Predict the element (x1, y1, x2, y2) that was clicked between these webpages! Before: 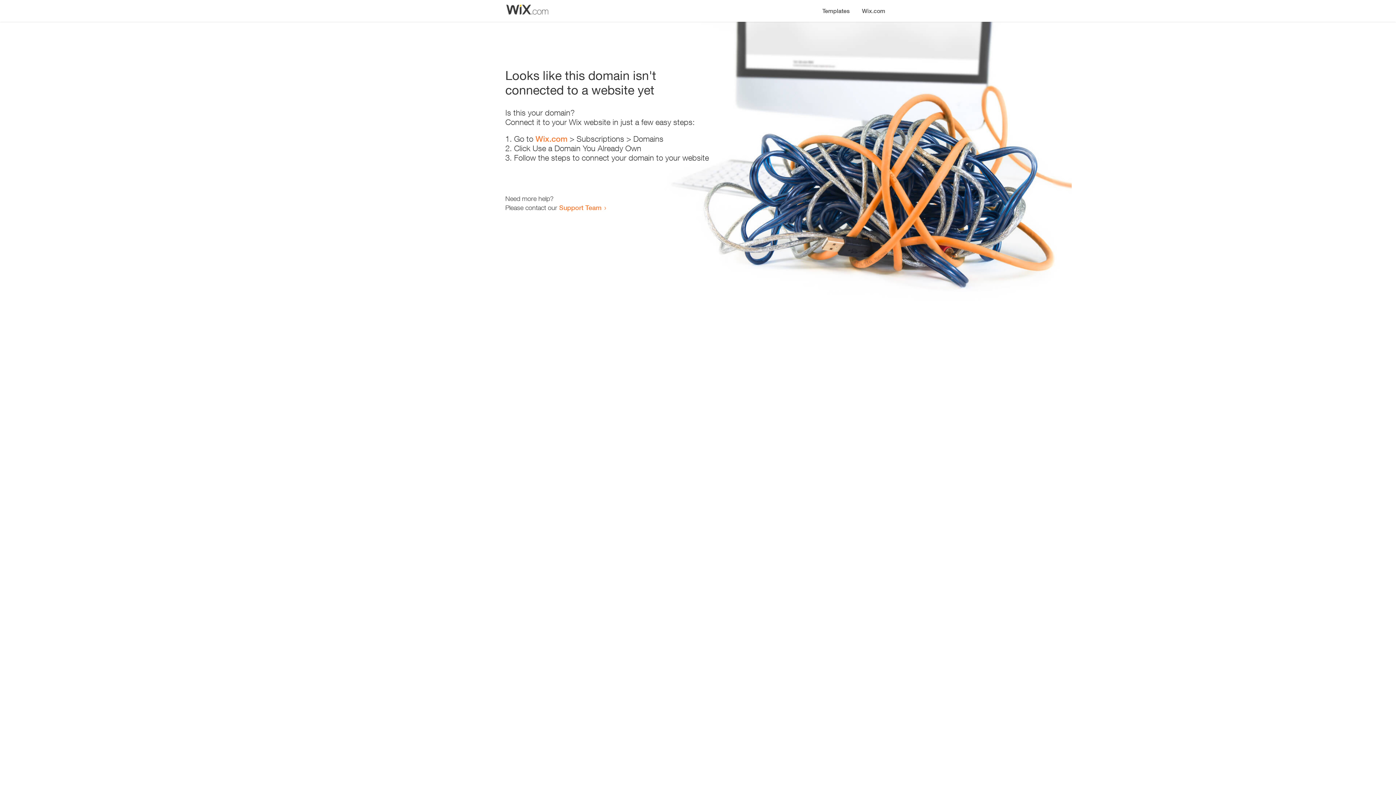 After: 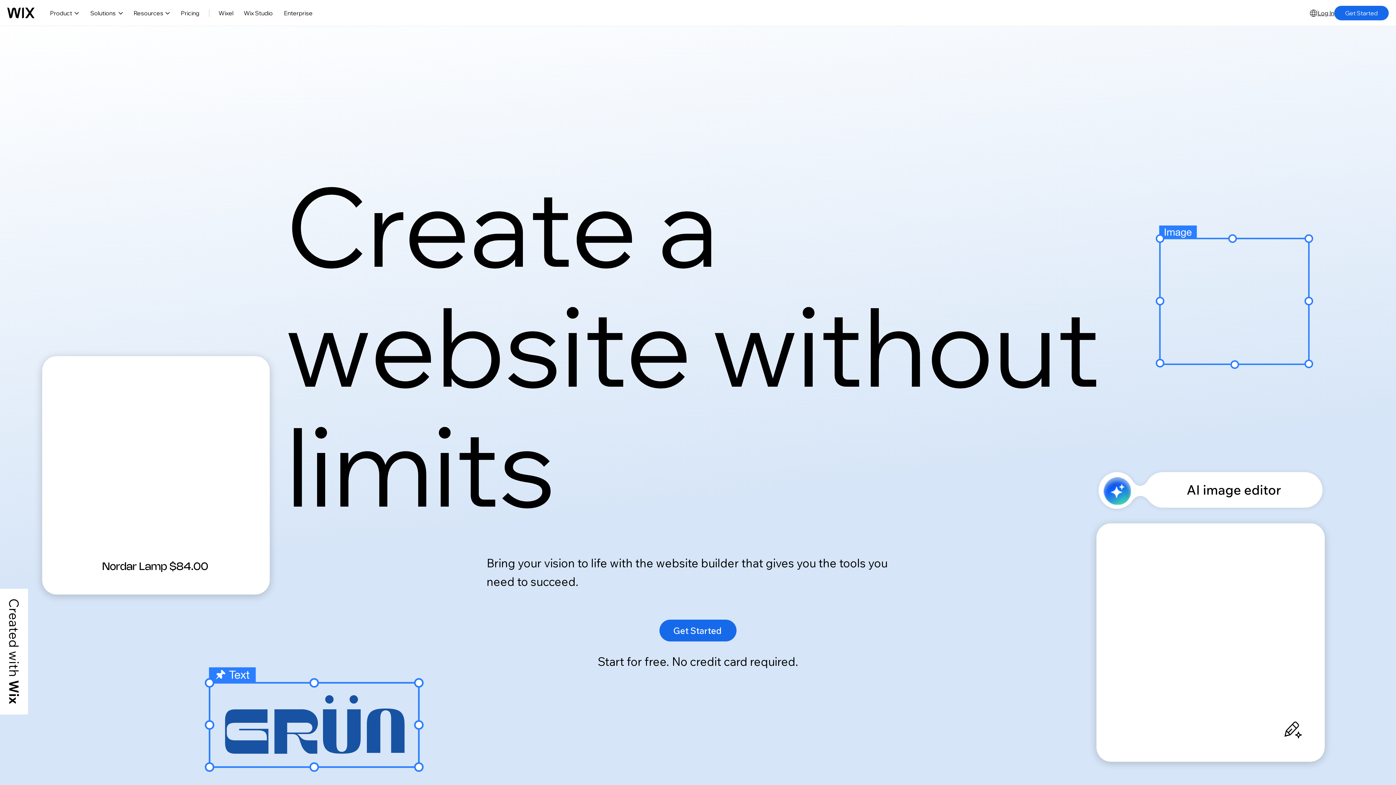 Action: label: Wix.com bbox: (856, 0, 890, 14)